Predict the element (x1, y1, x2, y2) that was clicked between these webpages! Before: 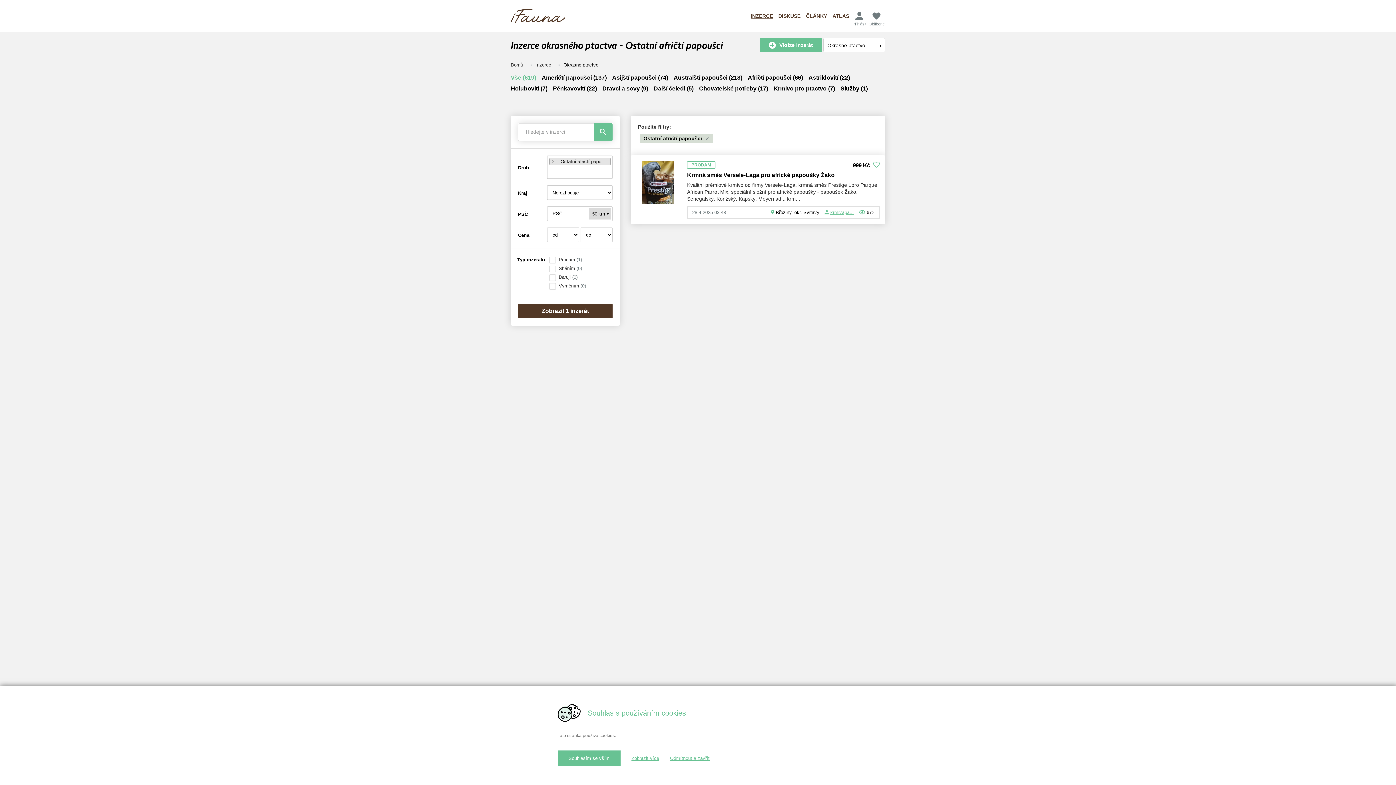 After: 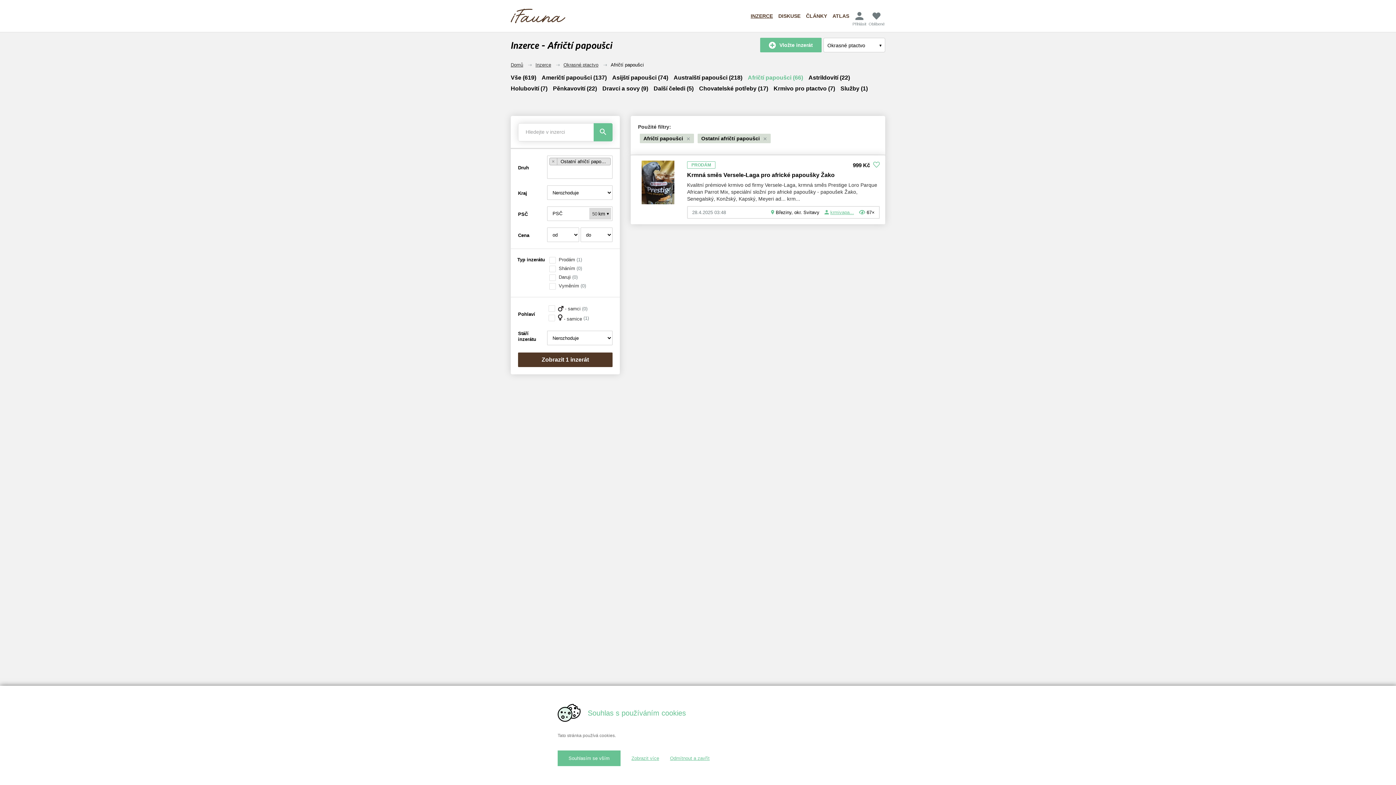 Action: bbox: (748, 72, 803, 83) label: Afričtí papoušci (66)